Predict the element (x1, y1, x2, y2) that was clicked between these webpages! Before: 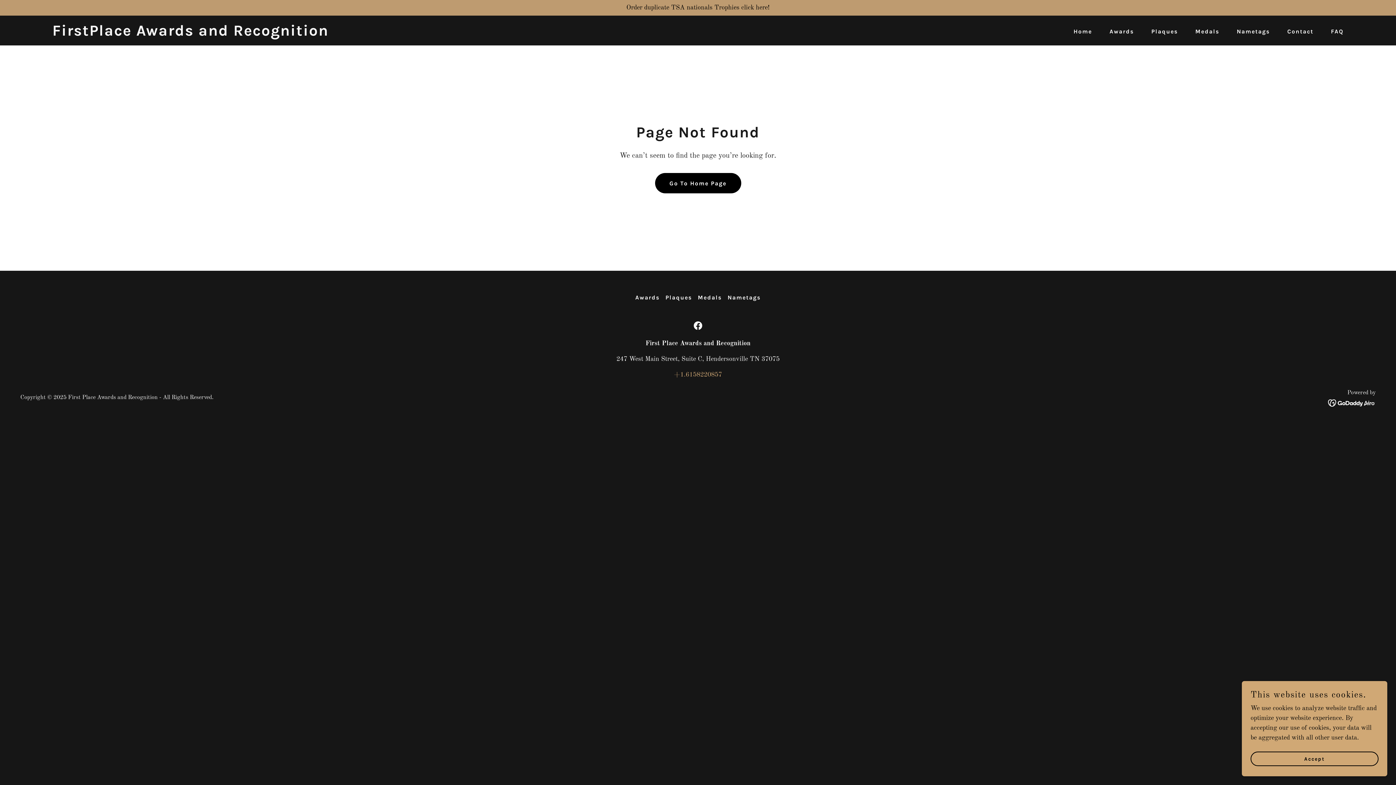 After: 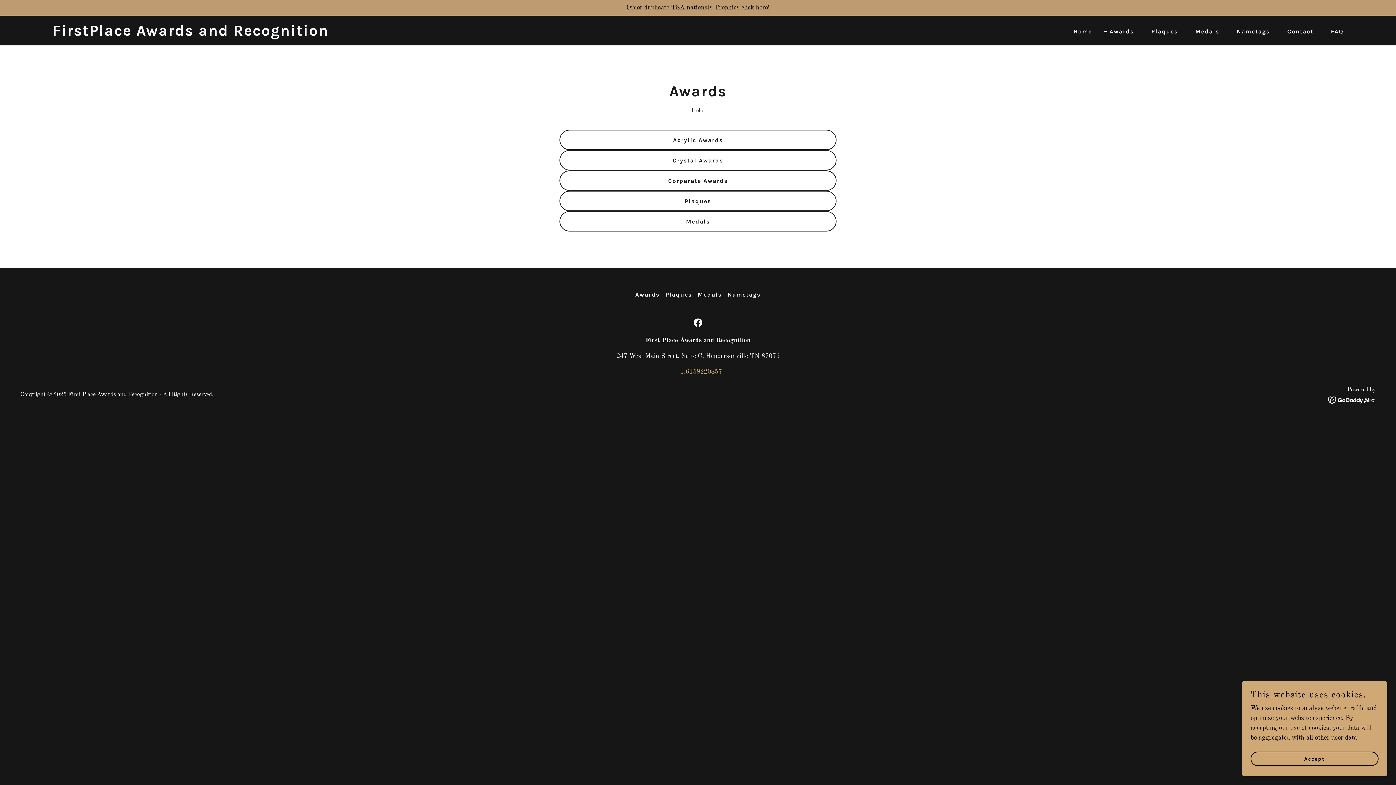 Action: bbox: (632, 291, 662, 304) label: Awards